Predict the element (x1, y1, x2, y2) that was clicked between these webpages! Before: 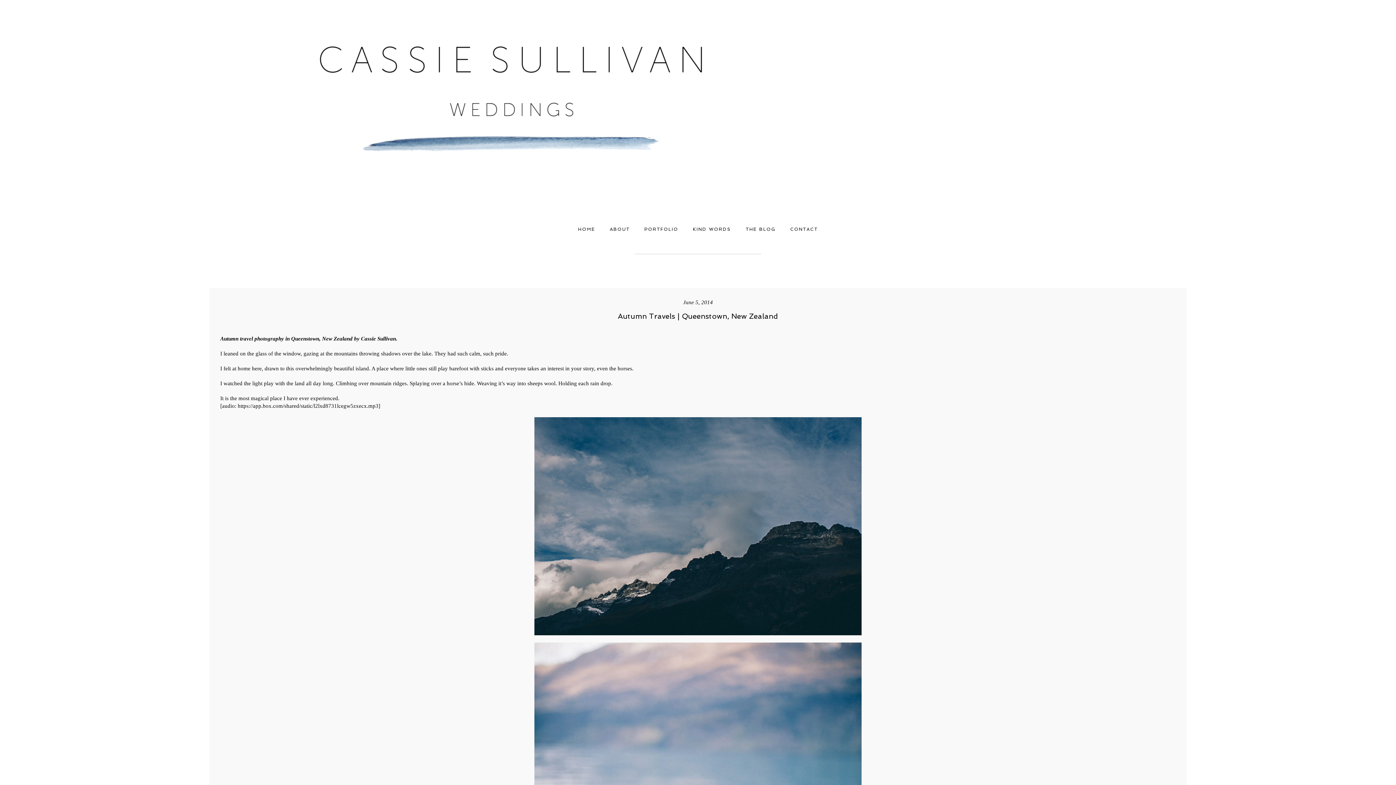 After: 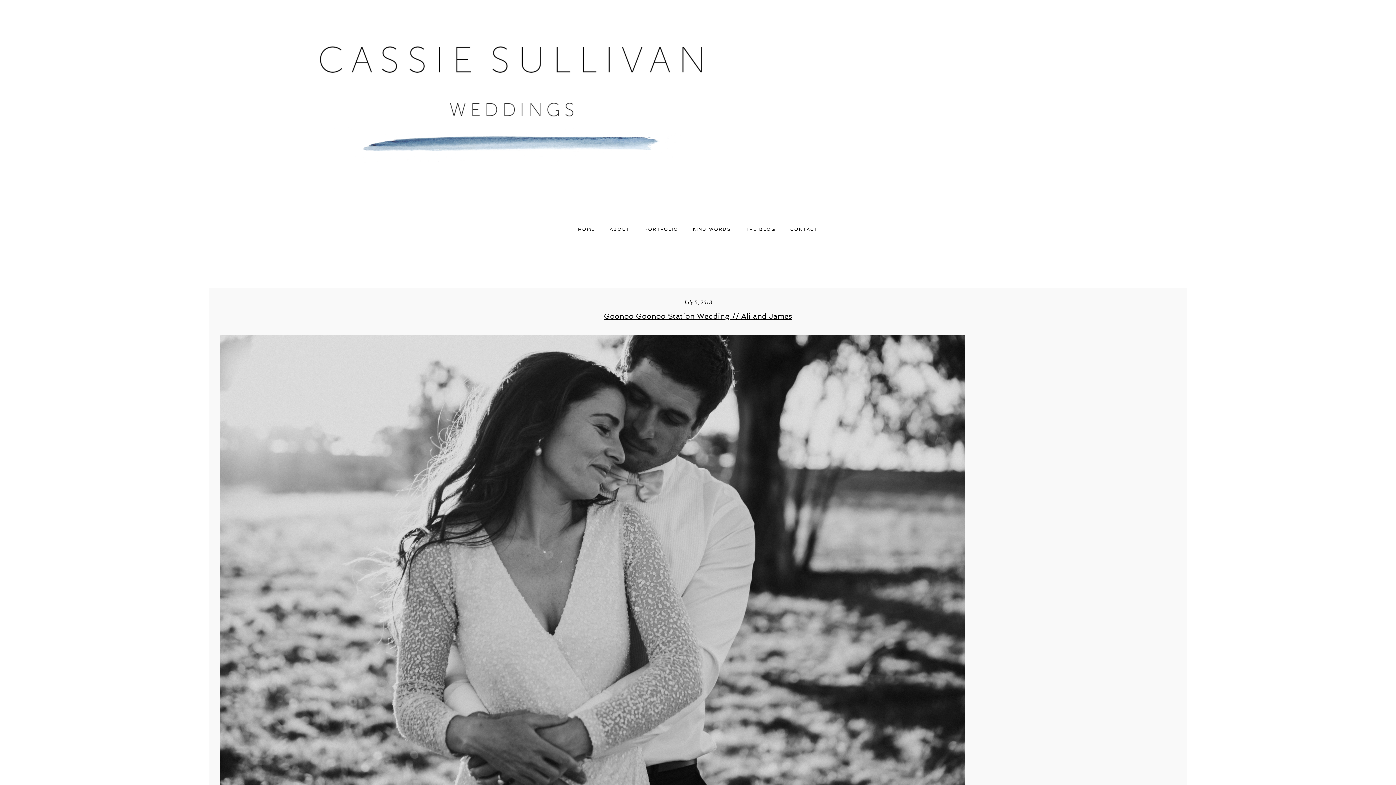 Action: bbox: (745, 226, 775, 231) label: THE BLOG